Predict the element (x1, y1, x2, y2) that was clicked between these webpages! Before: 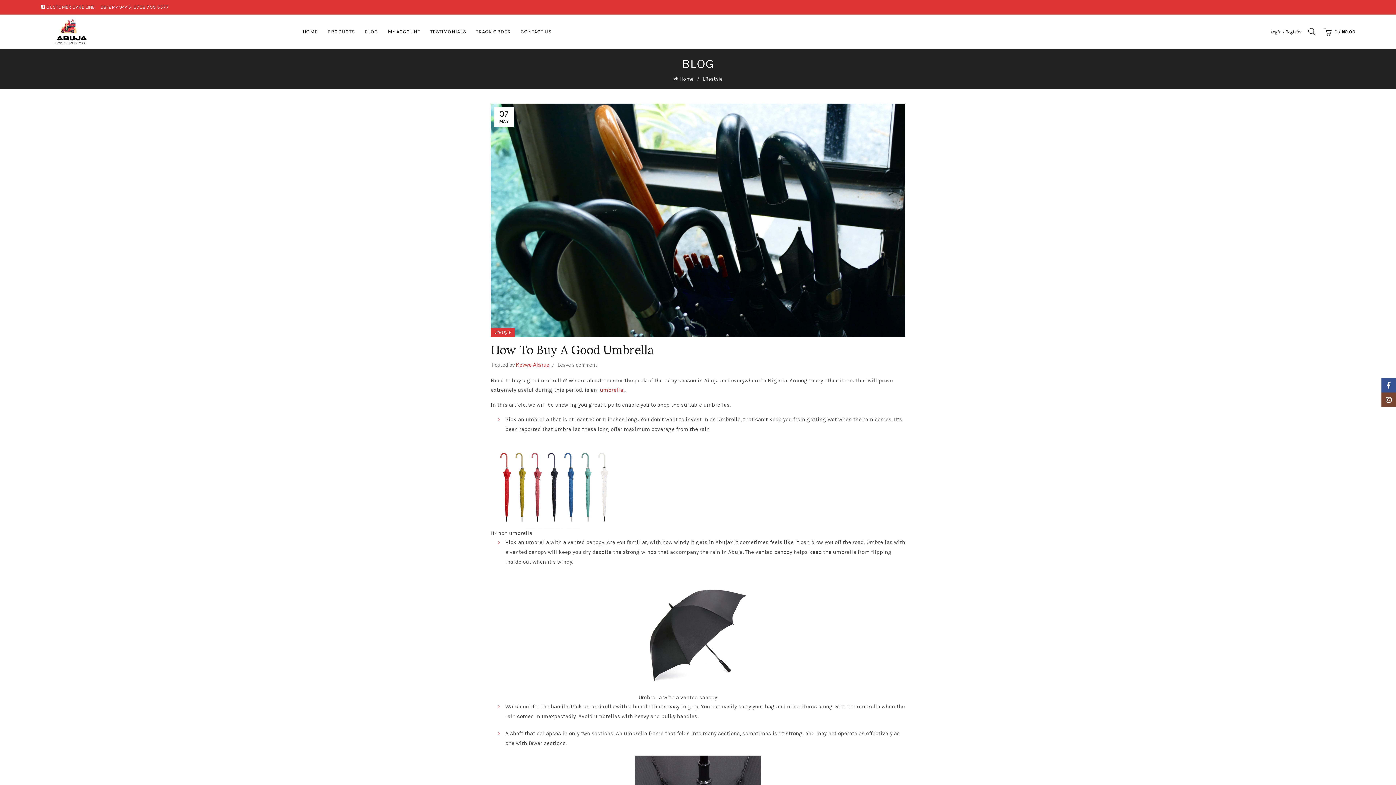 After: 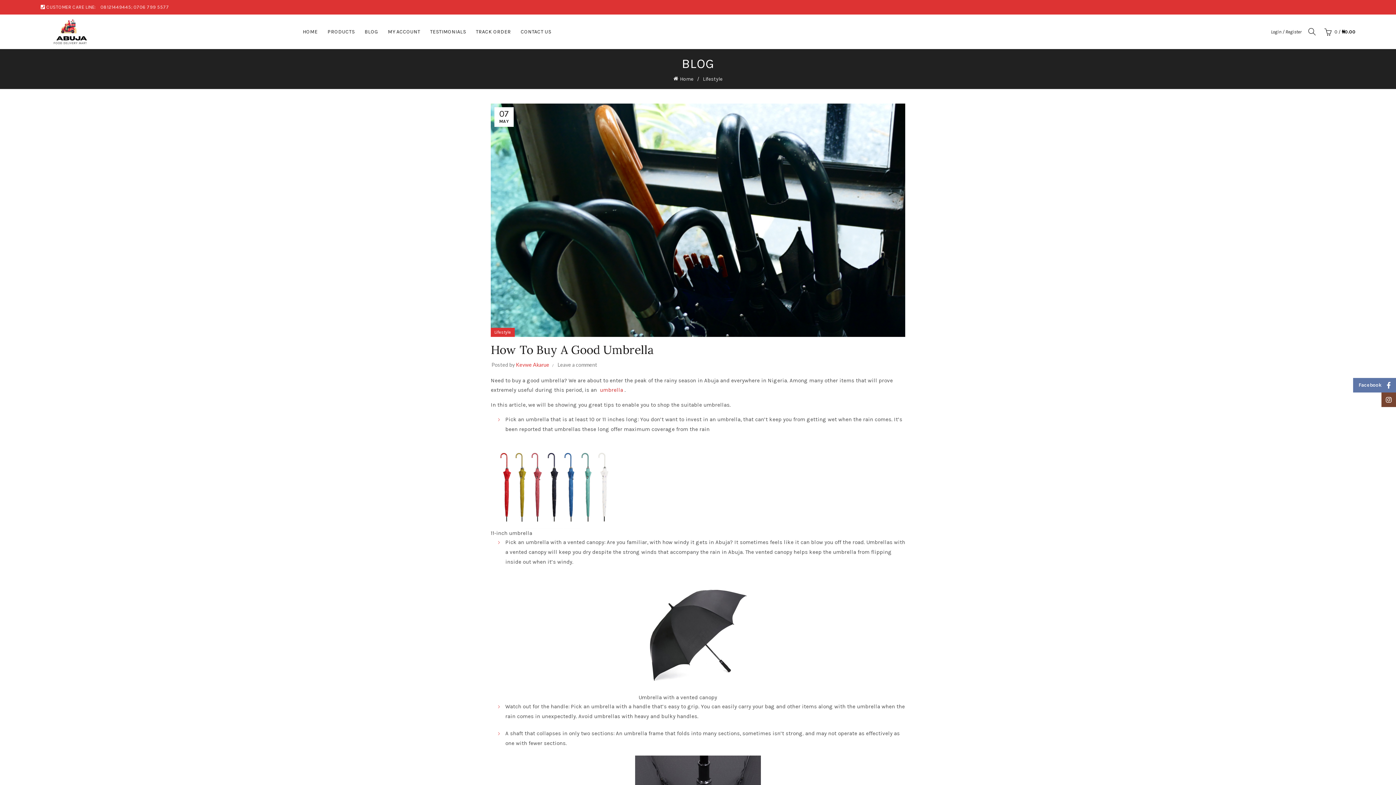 Action: label: Facebook bbox: (1381, 378, 1396, 392)